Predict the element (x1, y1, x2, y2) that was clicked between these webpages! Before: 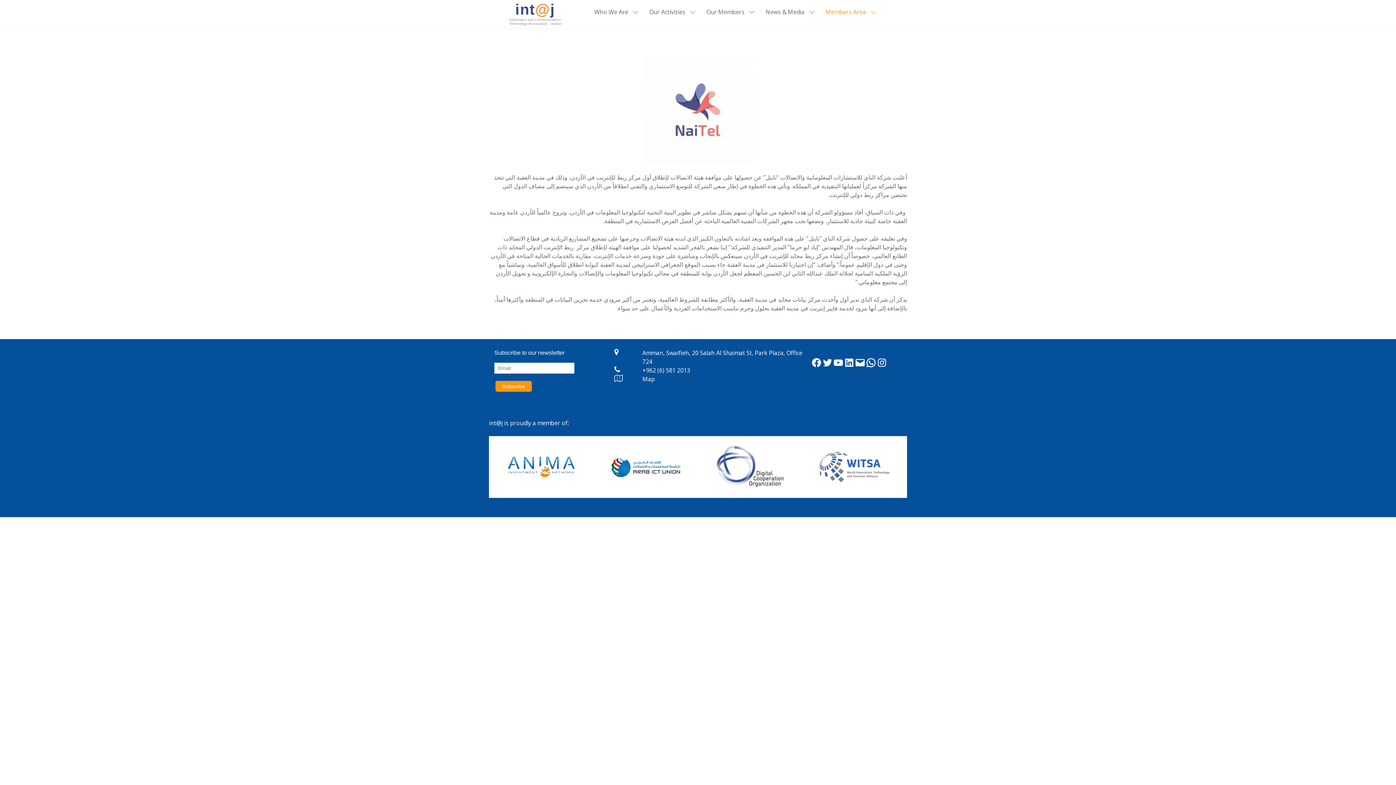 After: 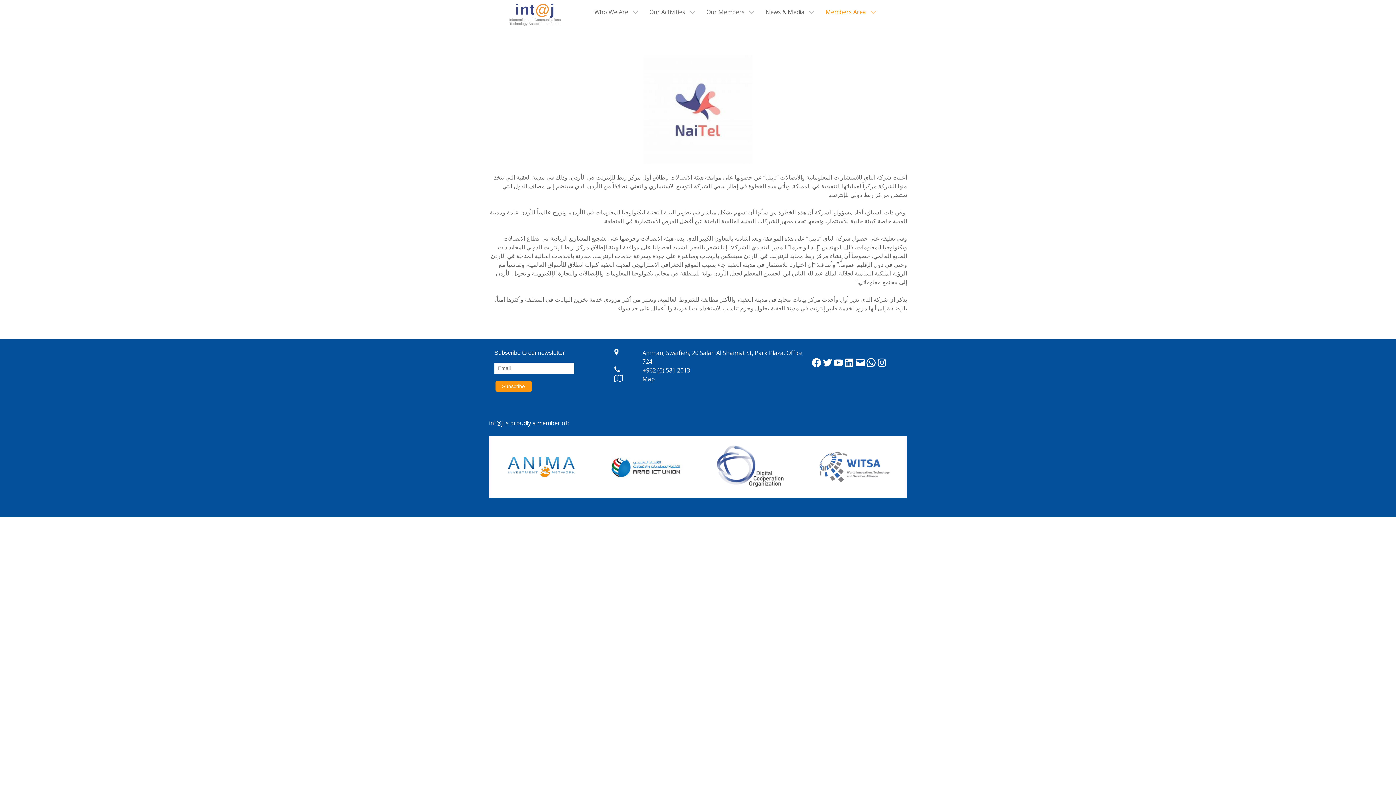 Action: bbox: (503, 484, 579, 492)